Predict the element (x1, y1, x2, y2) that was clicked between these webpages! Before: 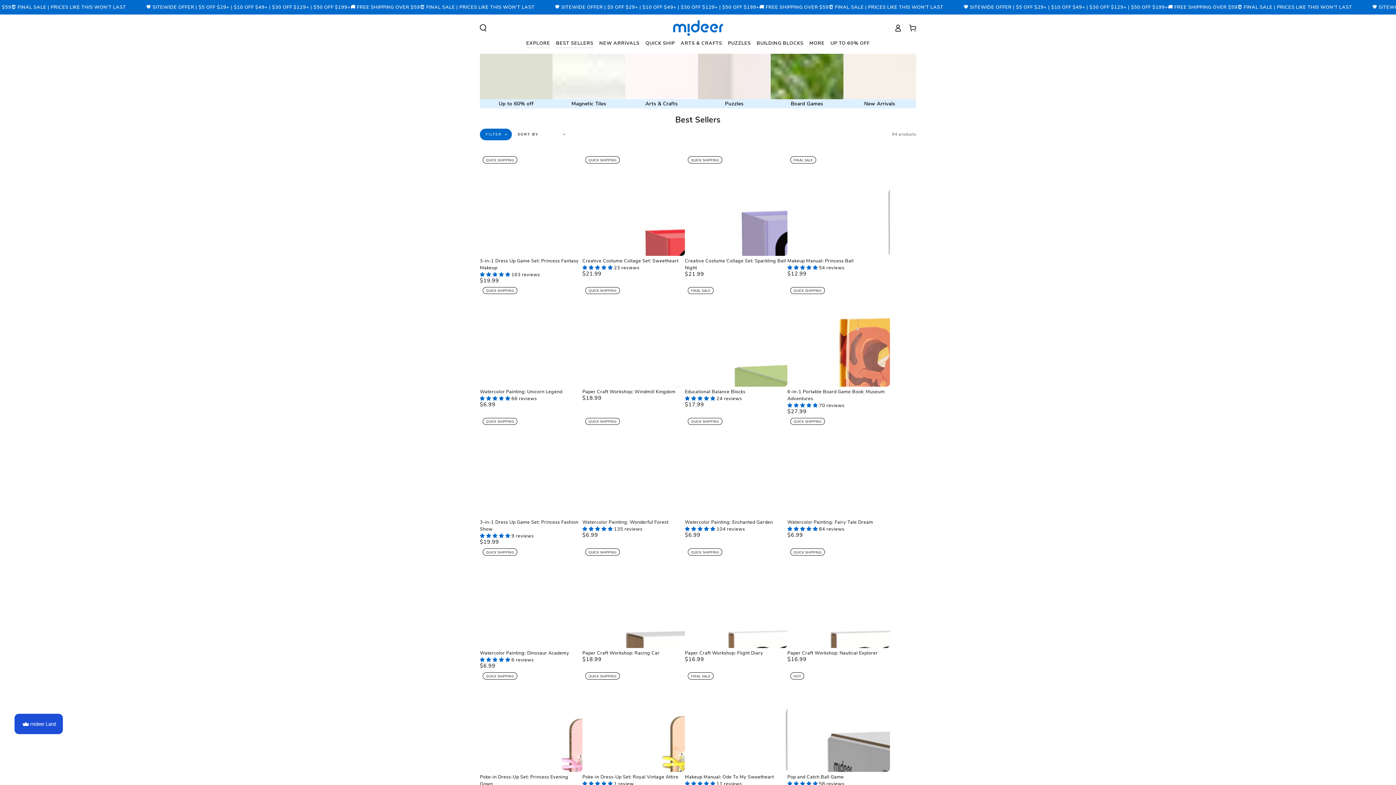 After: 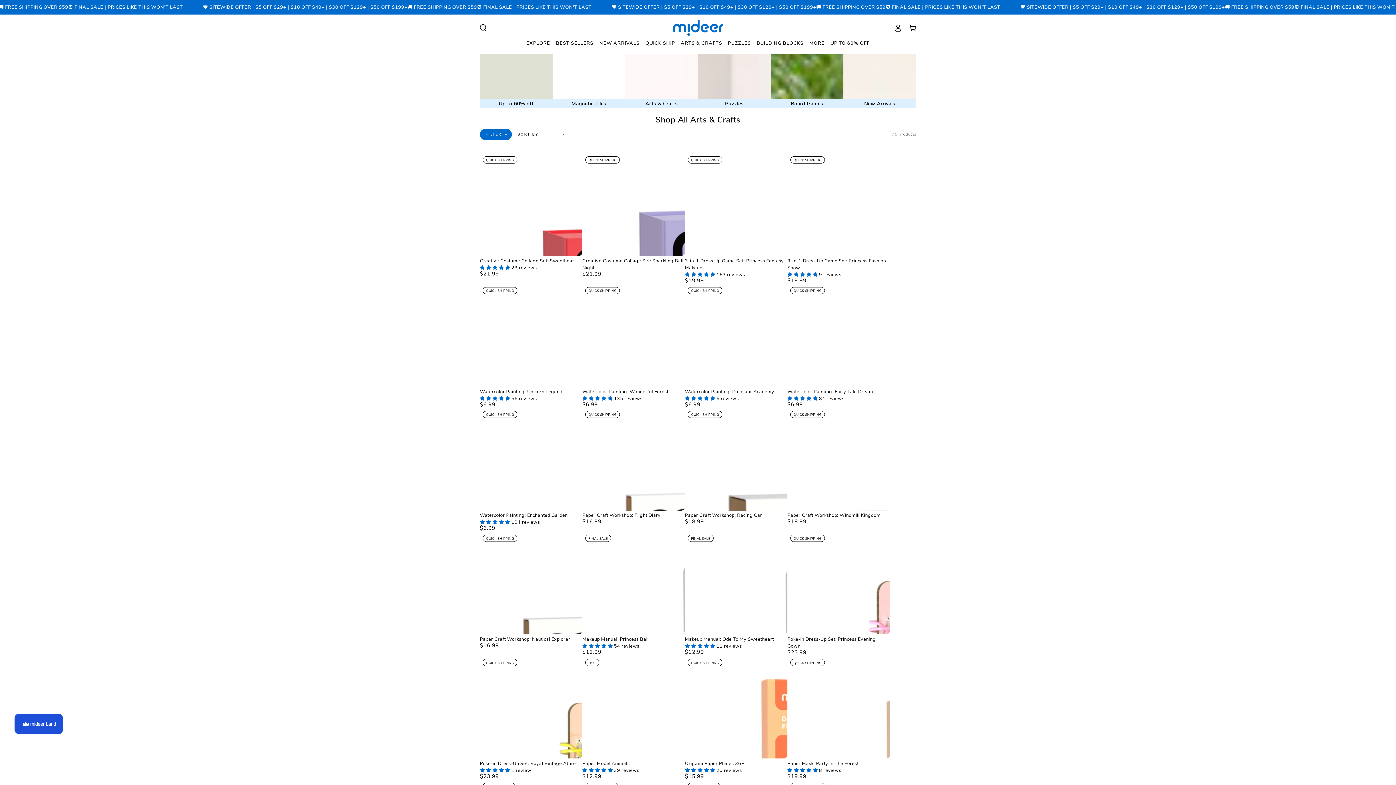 Action: bbox: (625, 53, 698, 108) label: Arts & Crafts